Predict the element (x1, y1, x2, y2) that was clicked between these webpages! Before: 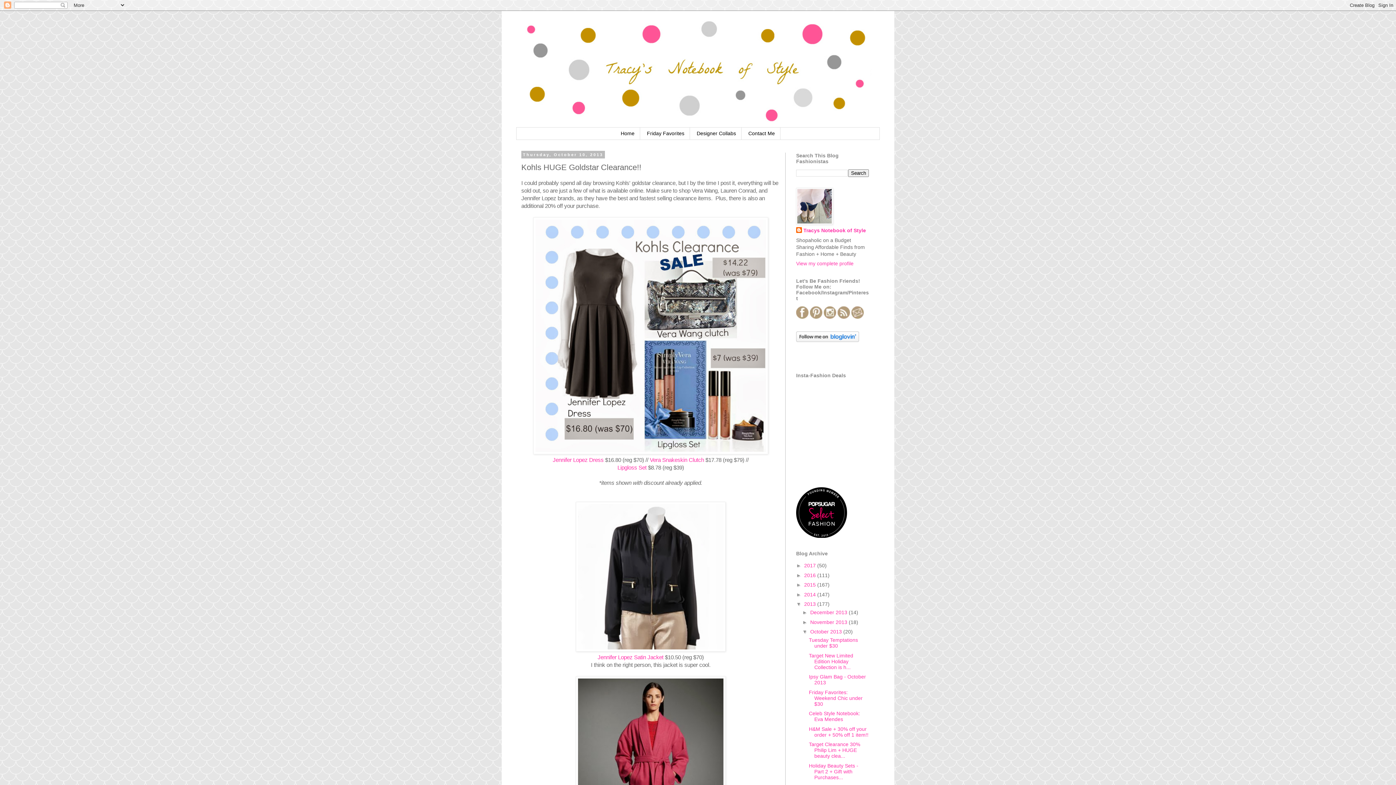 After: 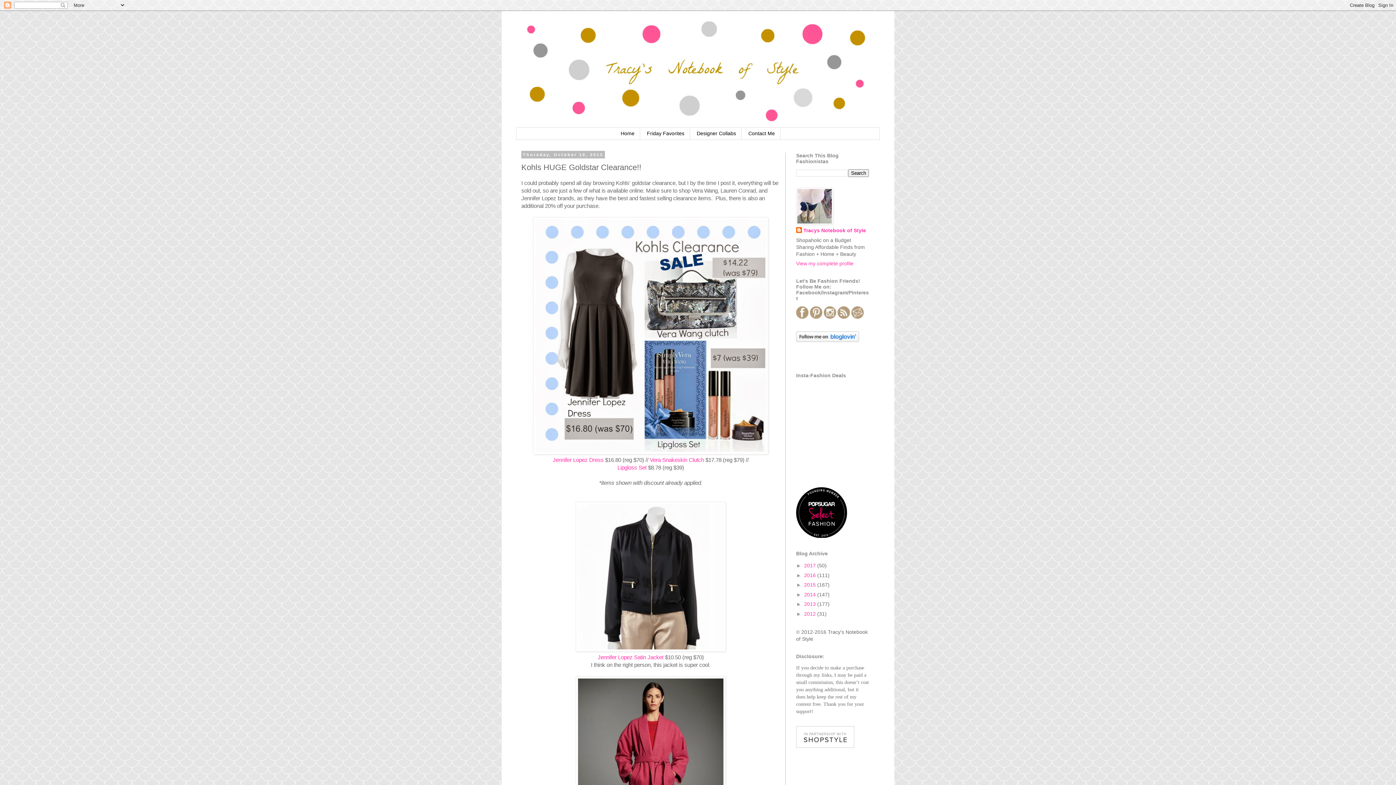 Action: bbox: (796, 601, 804, 607) label: ▼  